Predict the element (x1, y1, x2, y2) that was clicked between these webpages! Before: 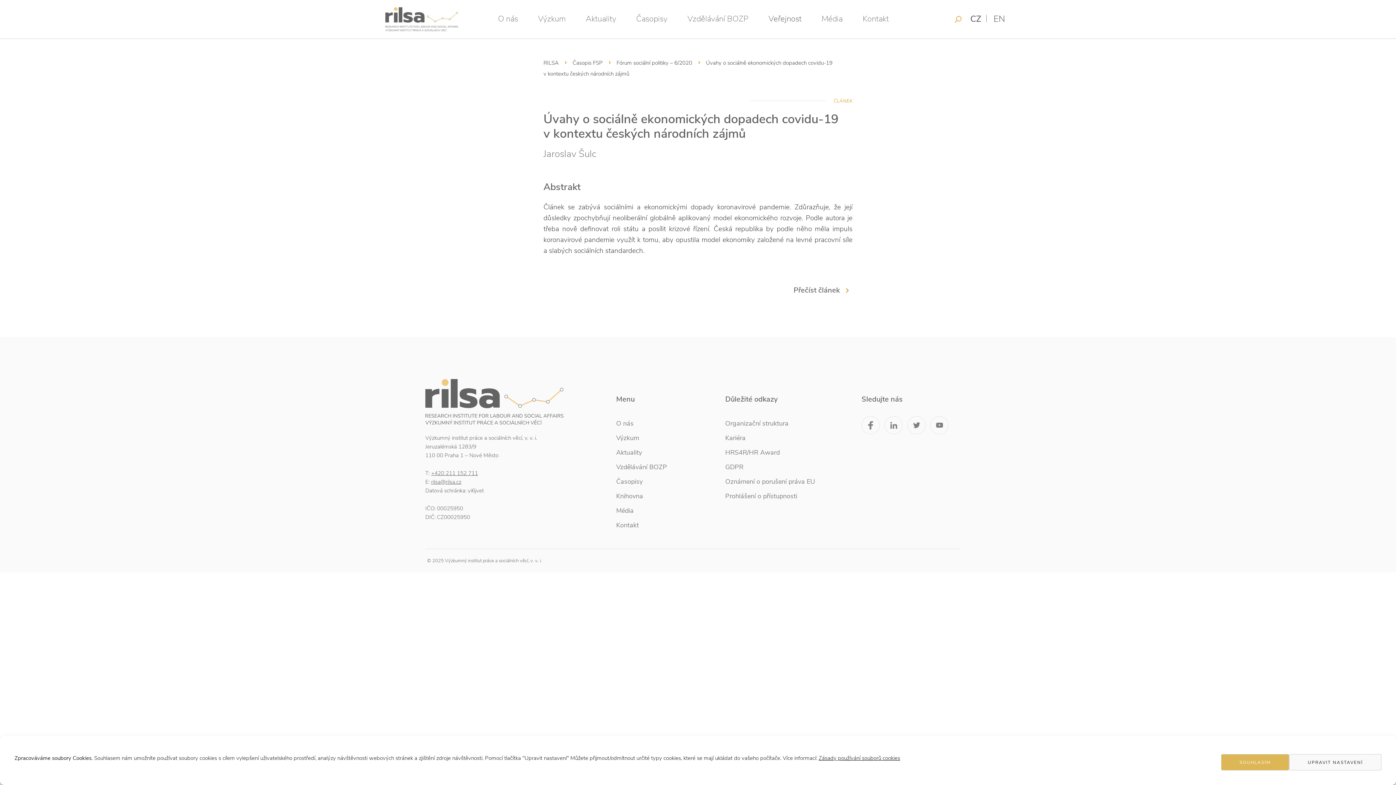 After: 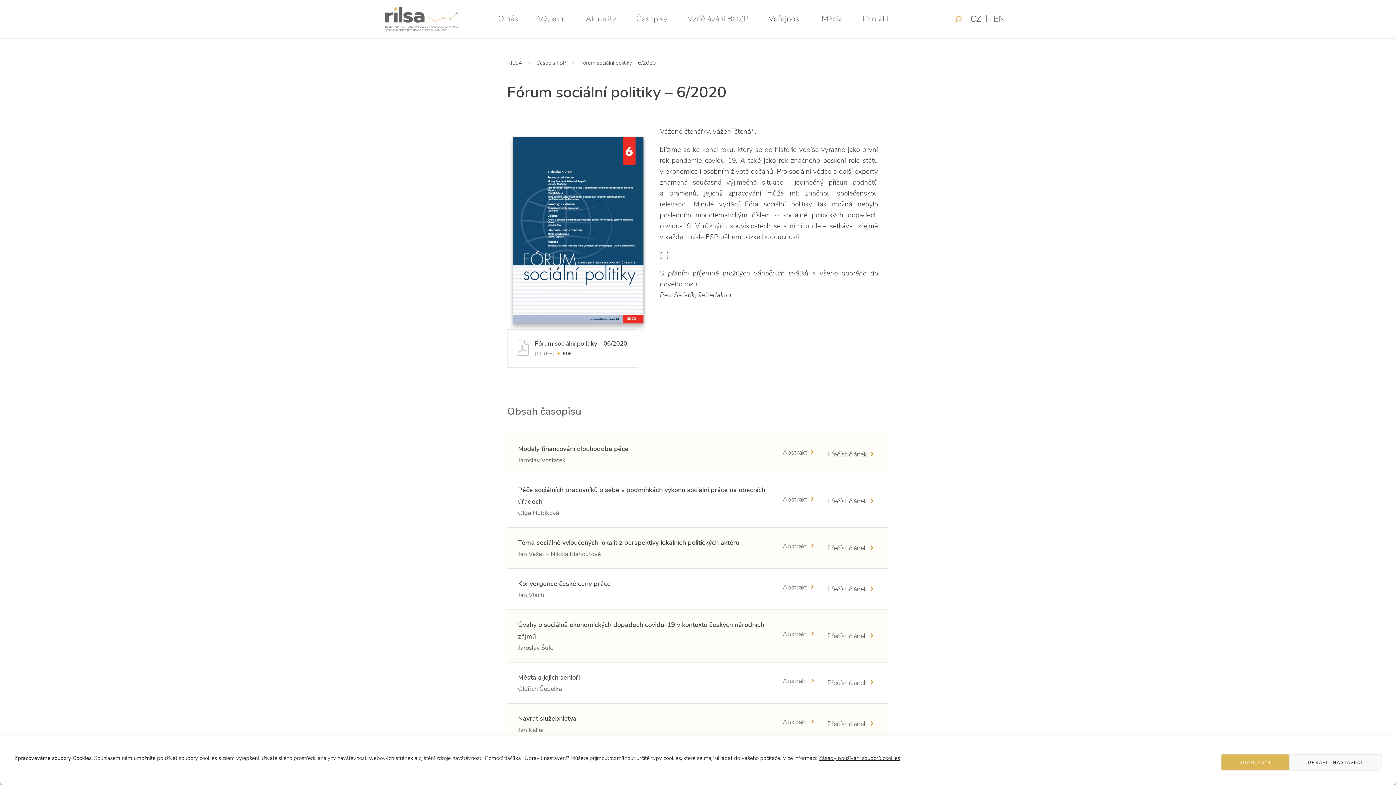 Action: label: Fórum sociální politiky – 6/2020 bbox: (616, 59, 692, 66)